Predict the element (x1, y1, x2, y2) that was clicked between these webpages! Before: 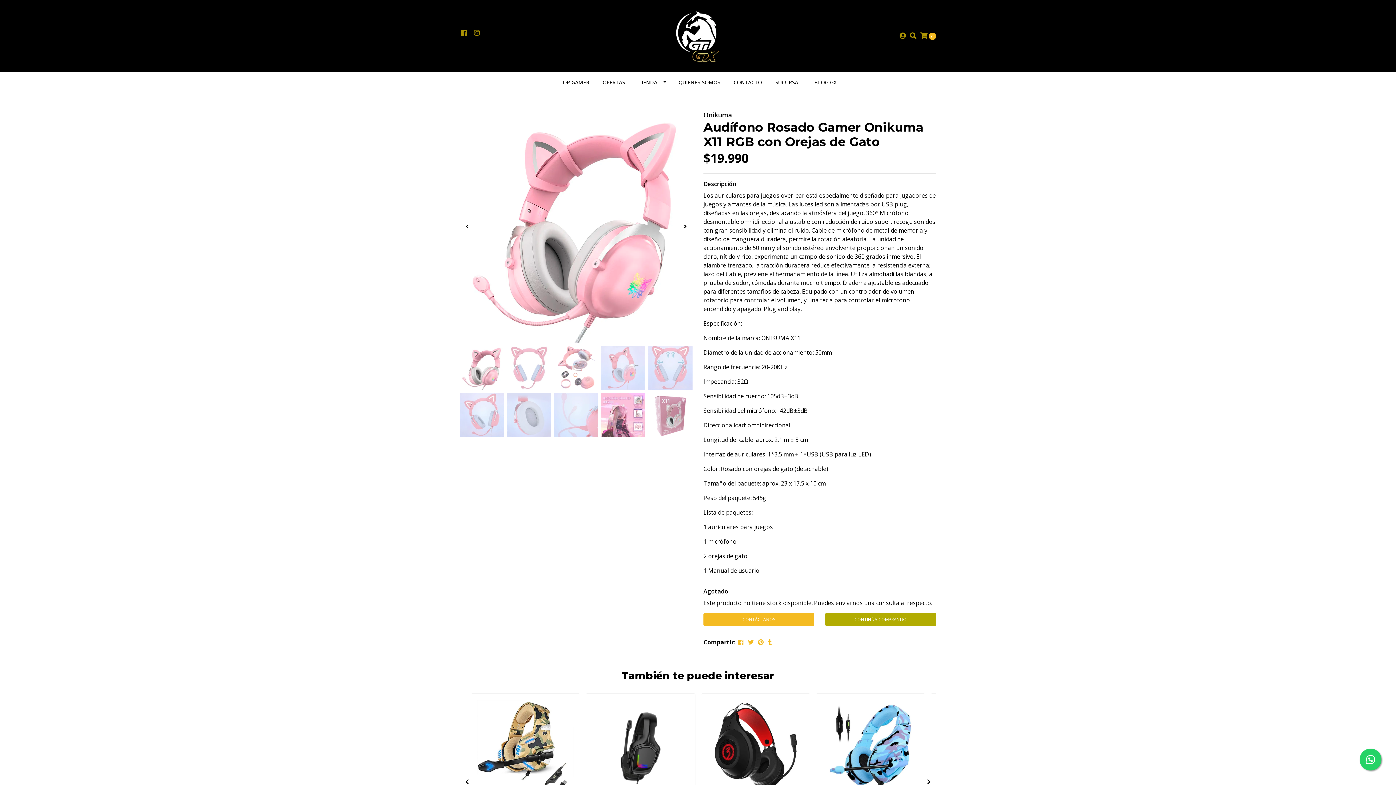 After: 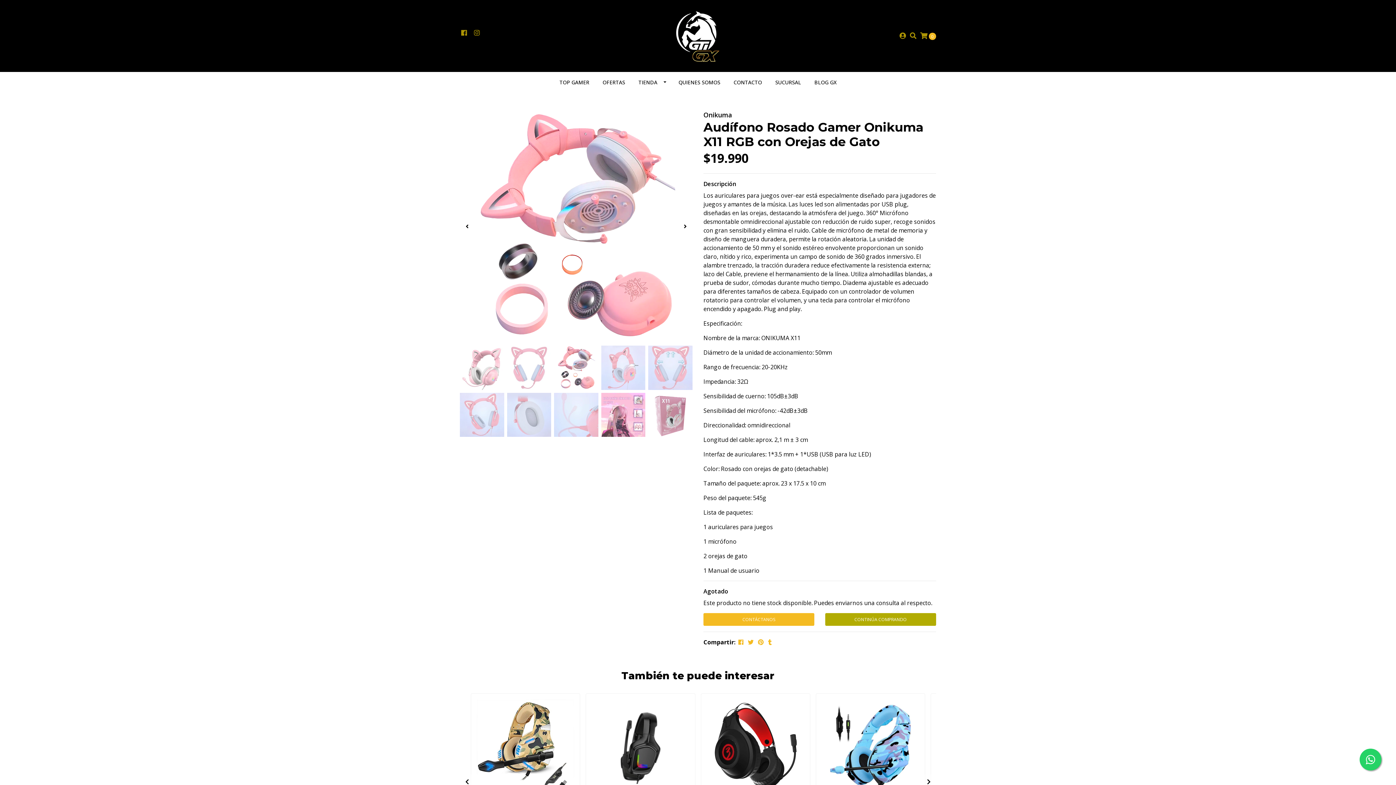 Action: bbox: (554, 345, 601, 392)